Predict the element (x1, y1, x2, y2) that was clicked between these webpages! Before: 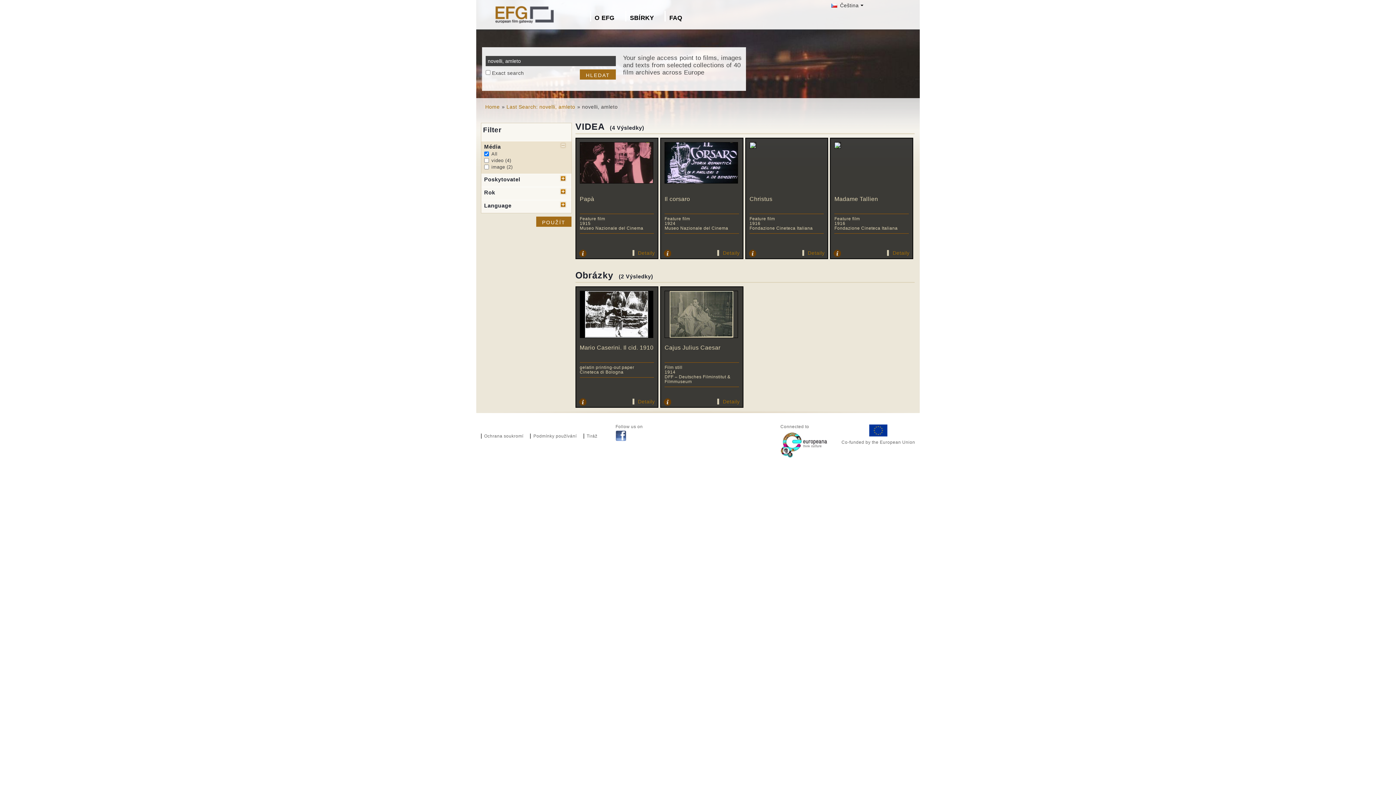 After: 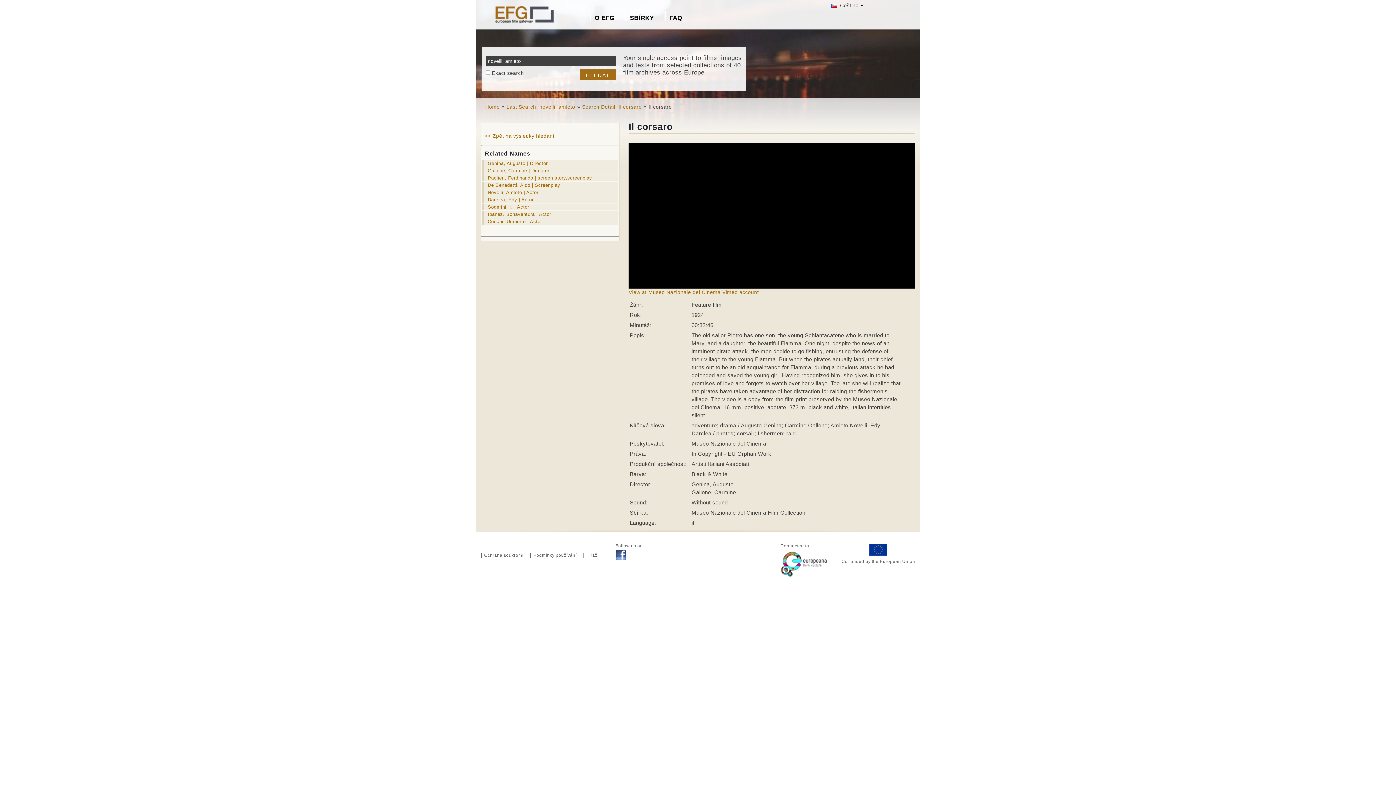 Action: bbox: (664, 142, 738, 148)